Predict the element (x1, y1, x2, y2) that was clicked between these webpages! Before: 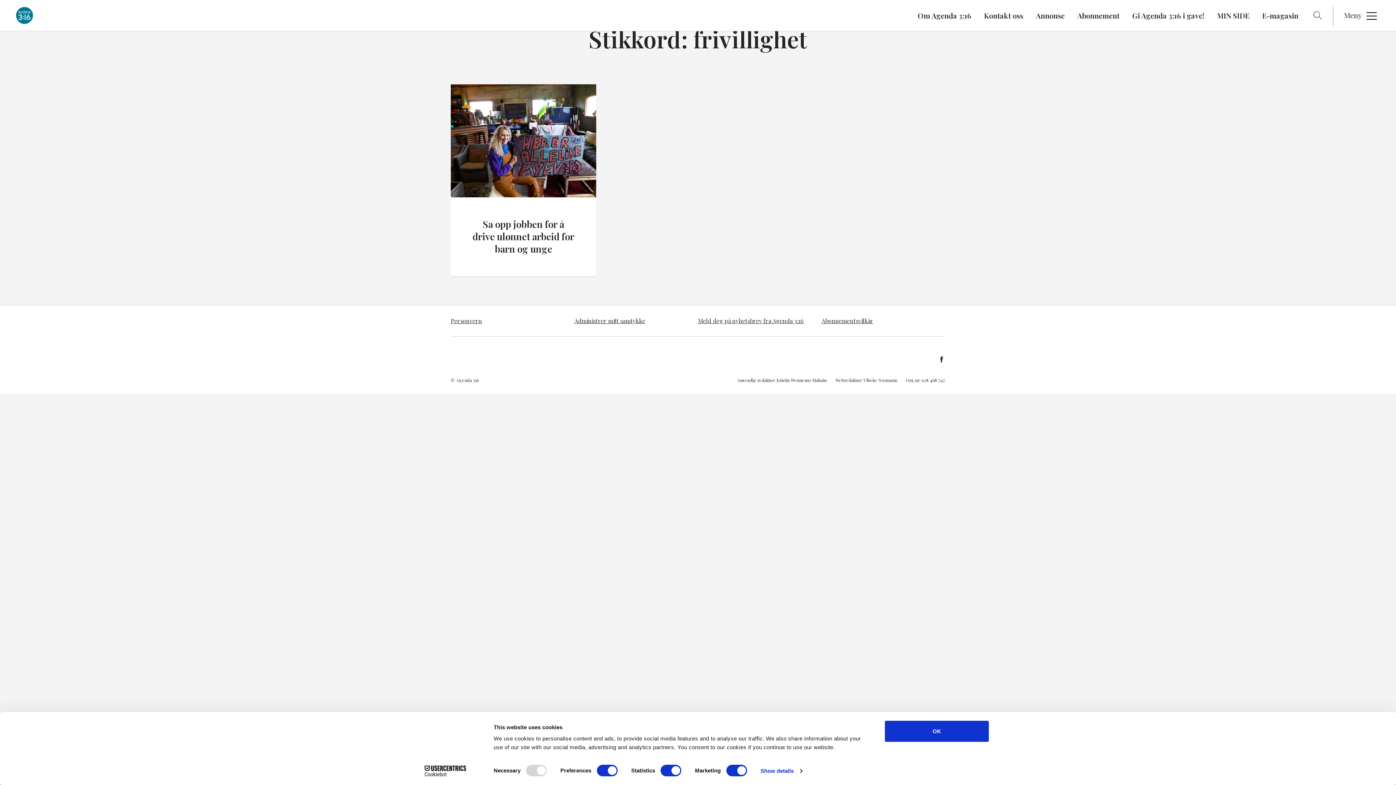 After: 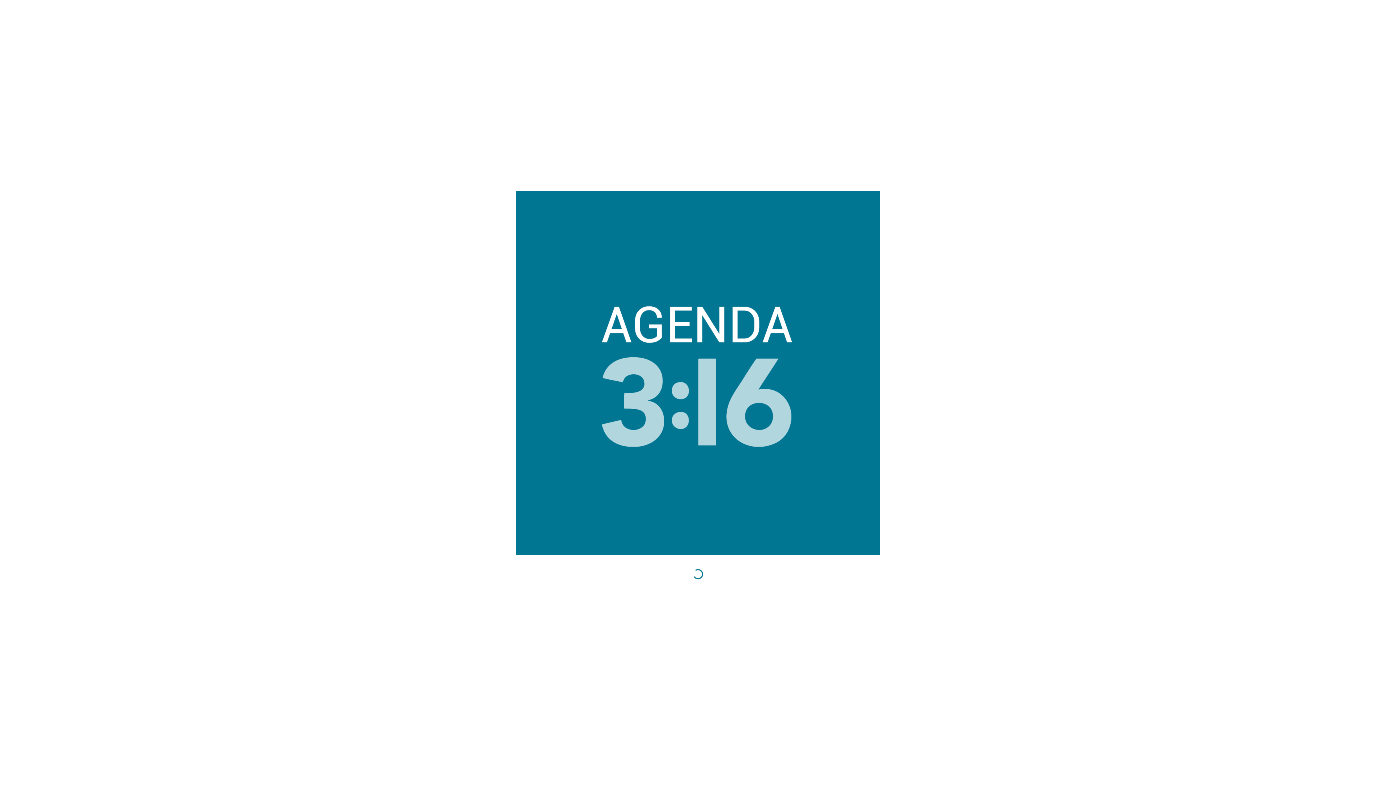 Action: label: E-magasin bbox: (1256, 7, 1305, 23)